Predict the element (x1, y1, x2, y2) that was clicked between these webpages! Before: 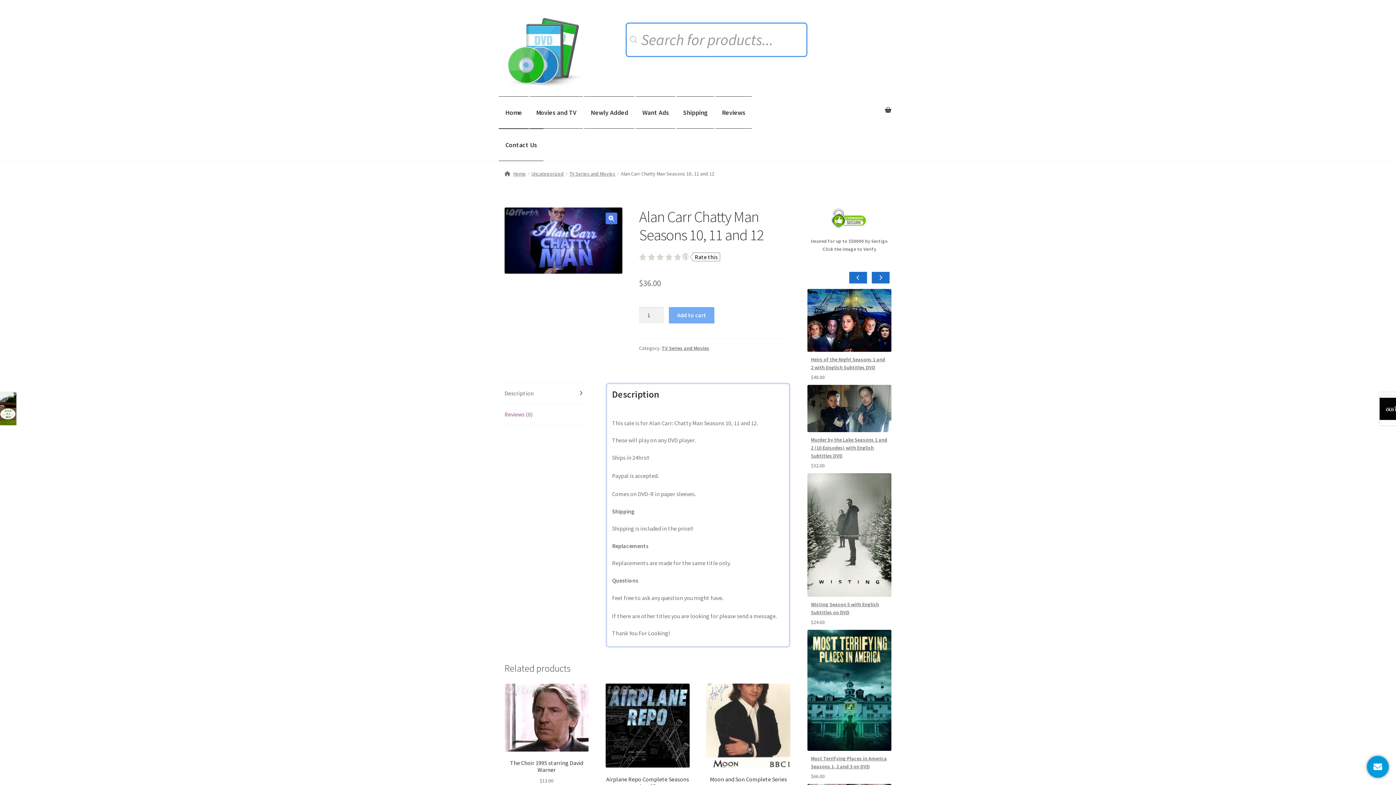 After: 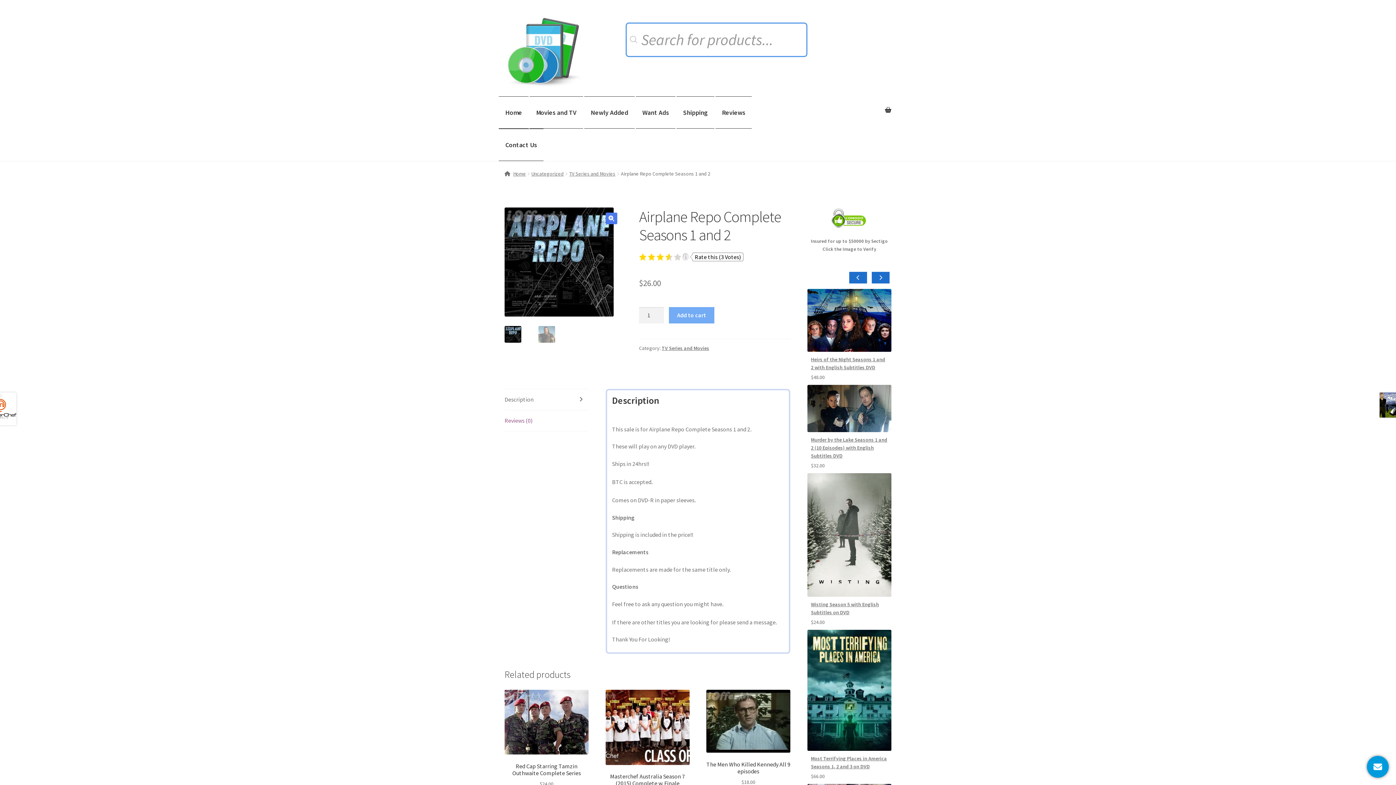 Action: label: Airplane Repo Complete Seasons 1 and 2
$26.00 bbox: (605, 683, 689, 801)